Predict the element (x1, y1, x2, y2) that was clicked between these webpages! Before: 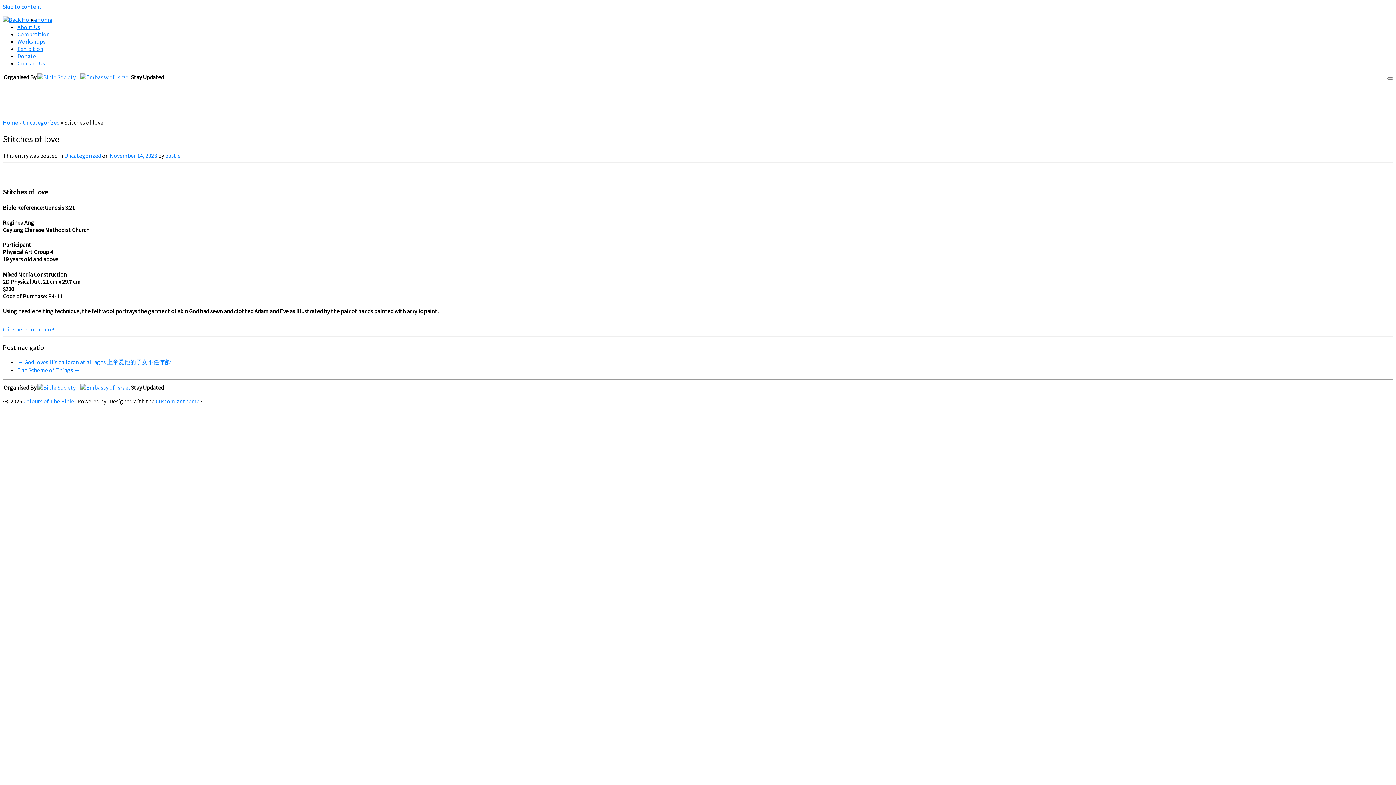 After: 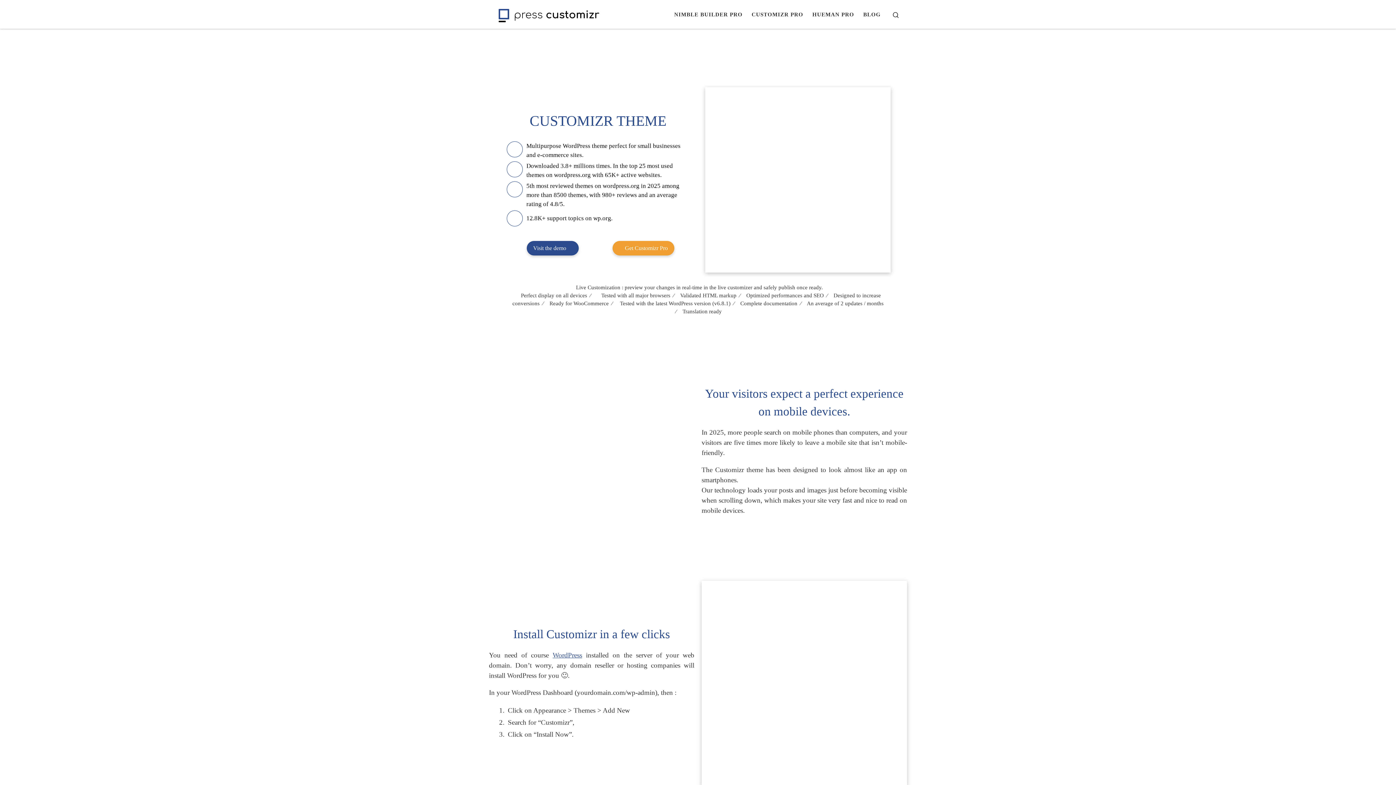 Action: bbox: (155, 397, 199, 405) label: Customizr theme